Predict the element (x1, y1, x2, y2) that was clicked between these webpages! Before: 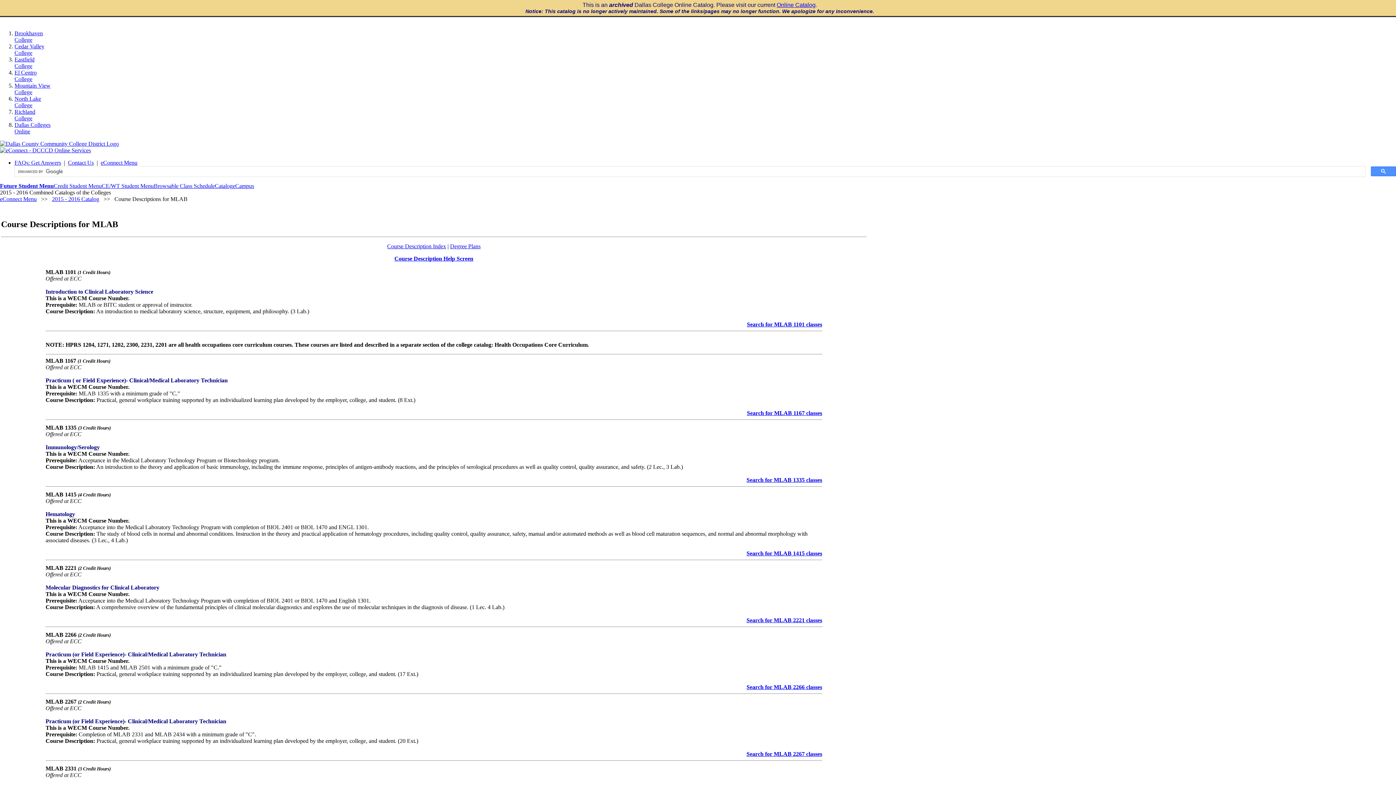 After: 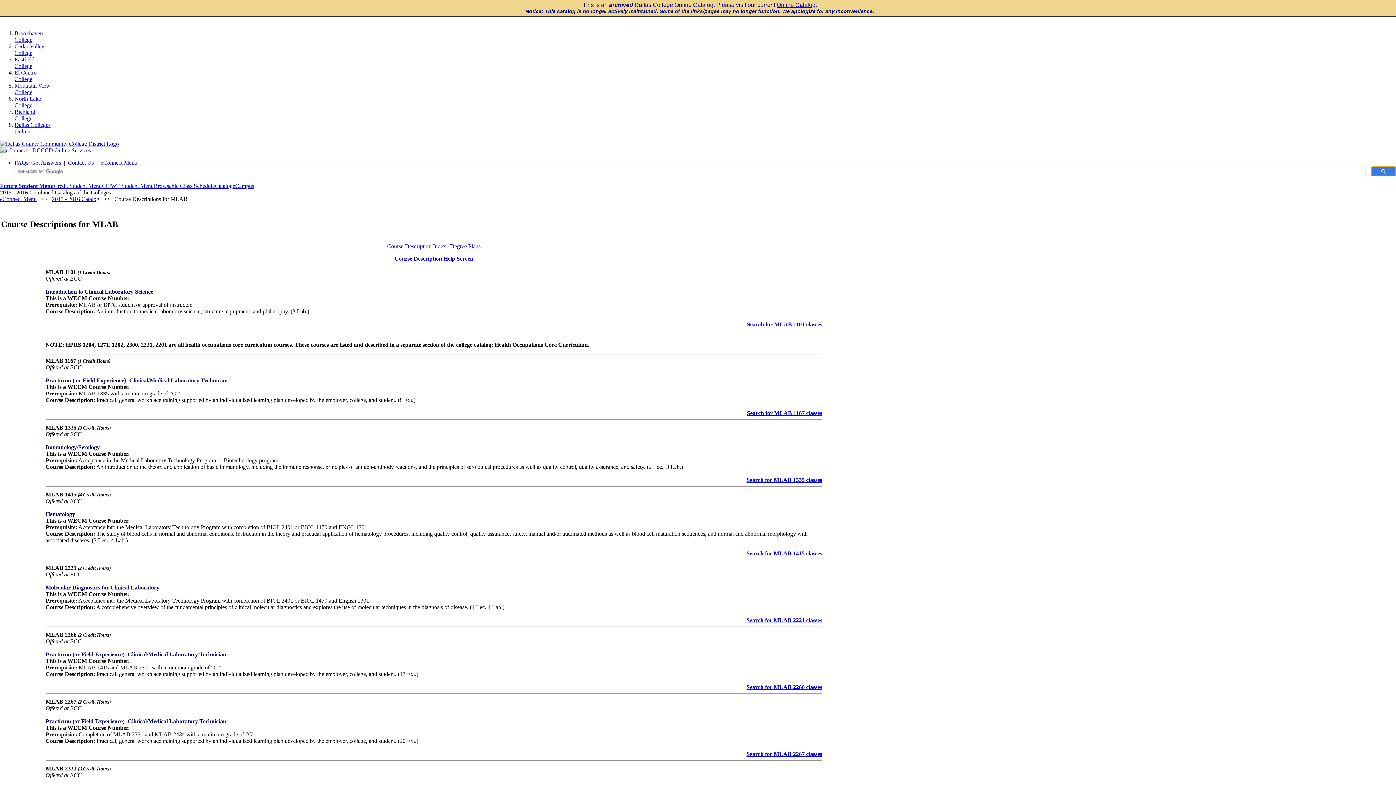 Action: bbox: (1371, 166, 1396, 176)